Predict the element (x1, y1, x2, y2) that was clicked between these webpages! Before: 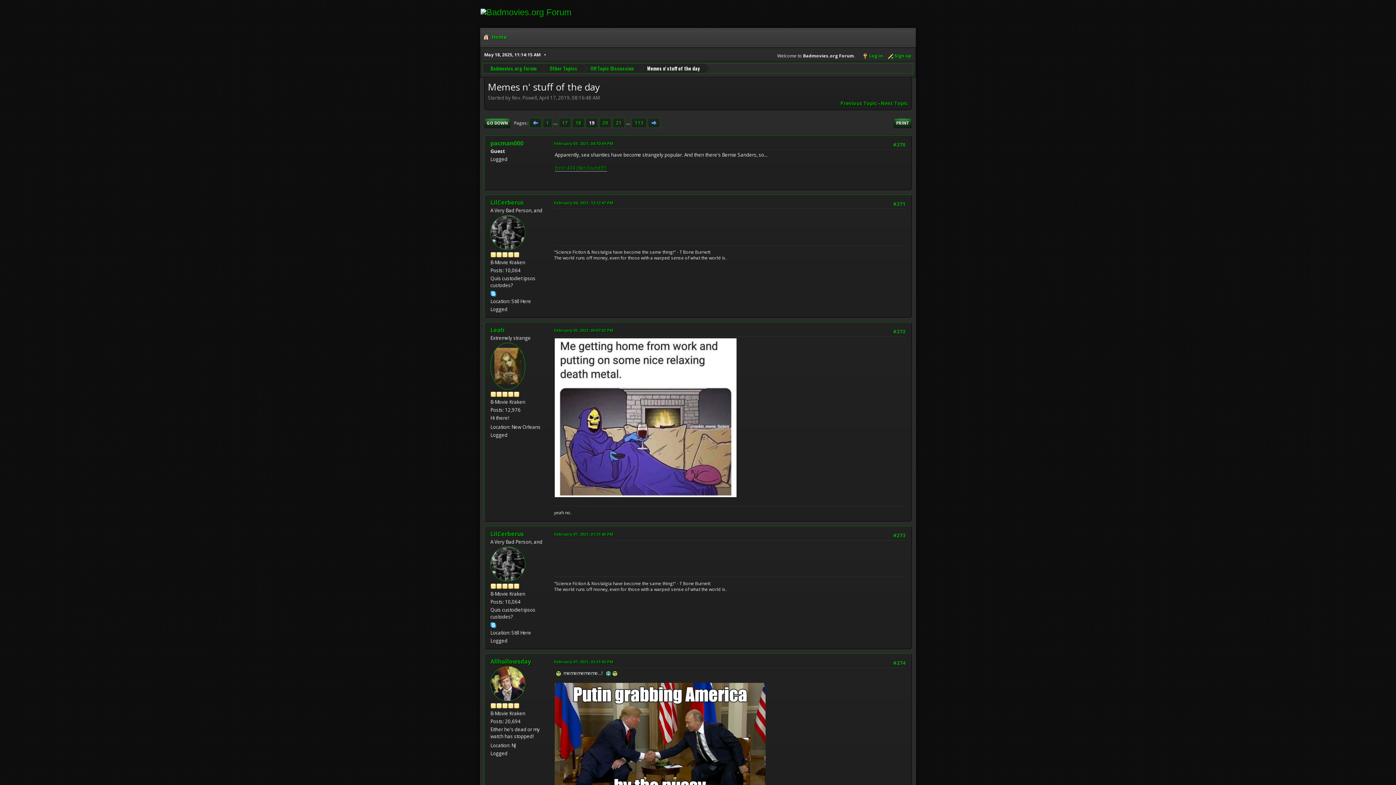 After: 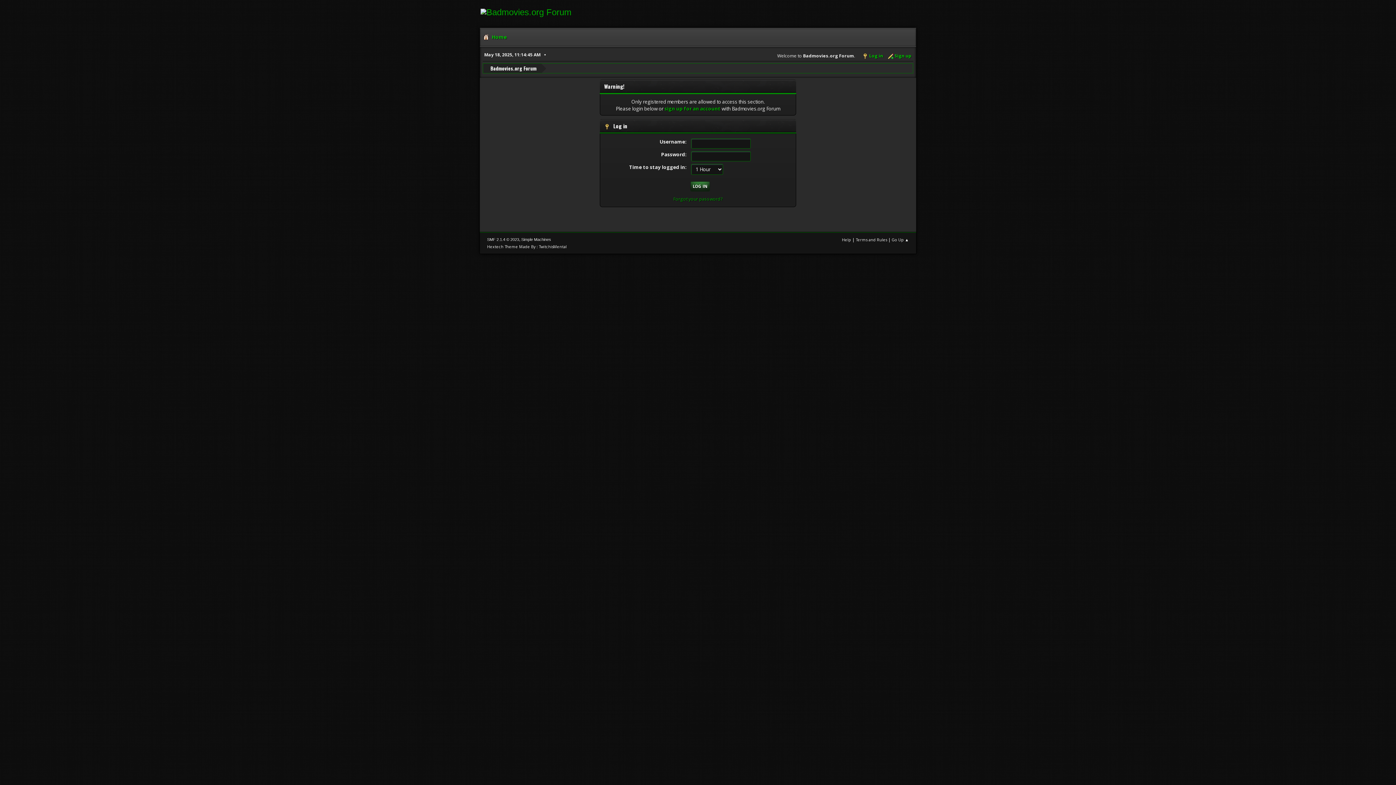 Action: bbox: (490, 680, 525, 686)